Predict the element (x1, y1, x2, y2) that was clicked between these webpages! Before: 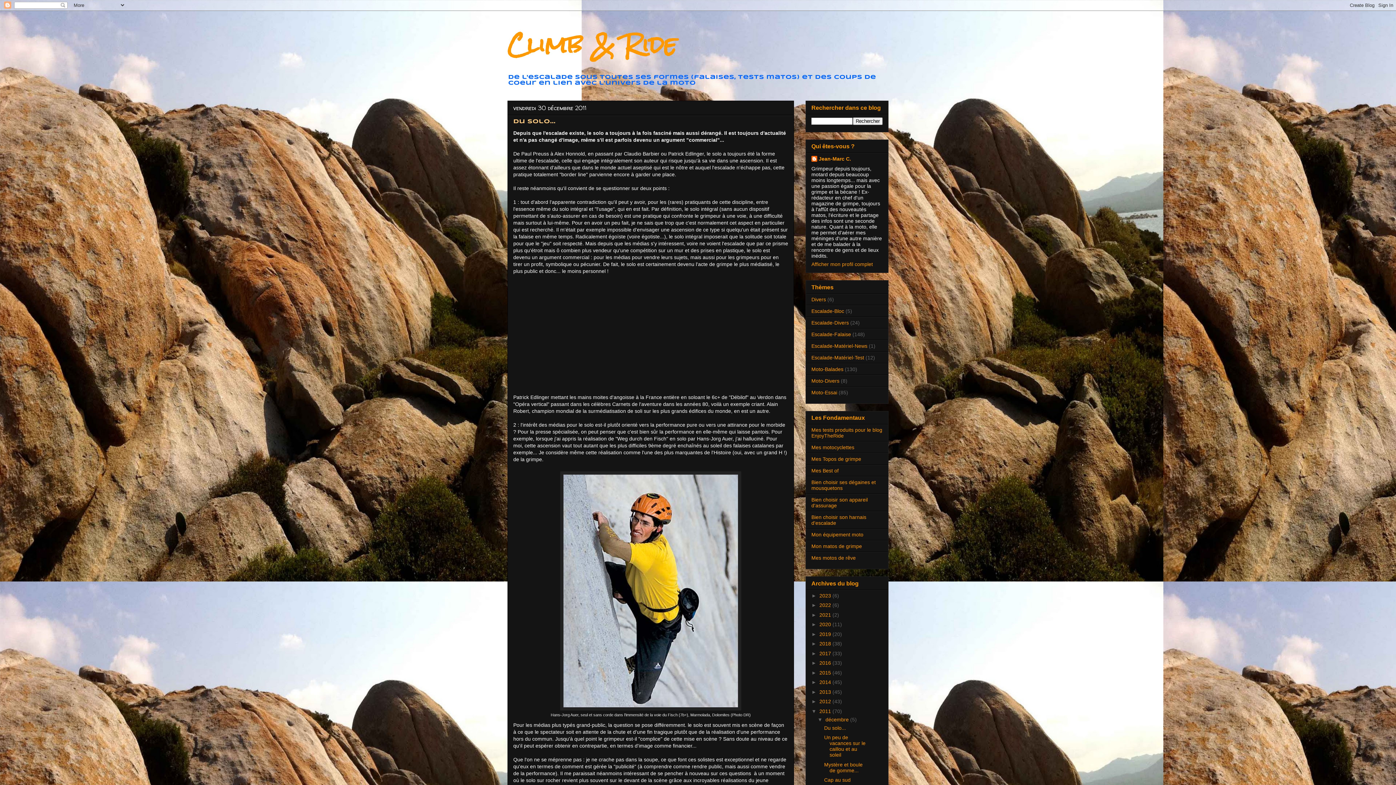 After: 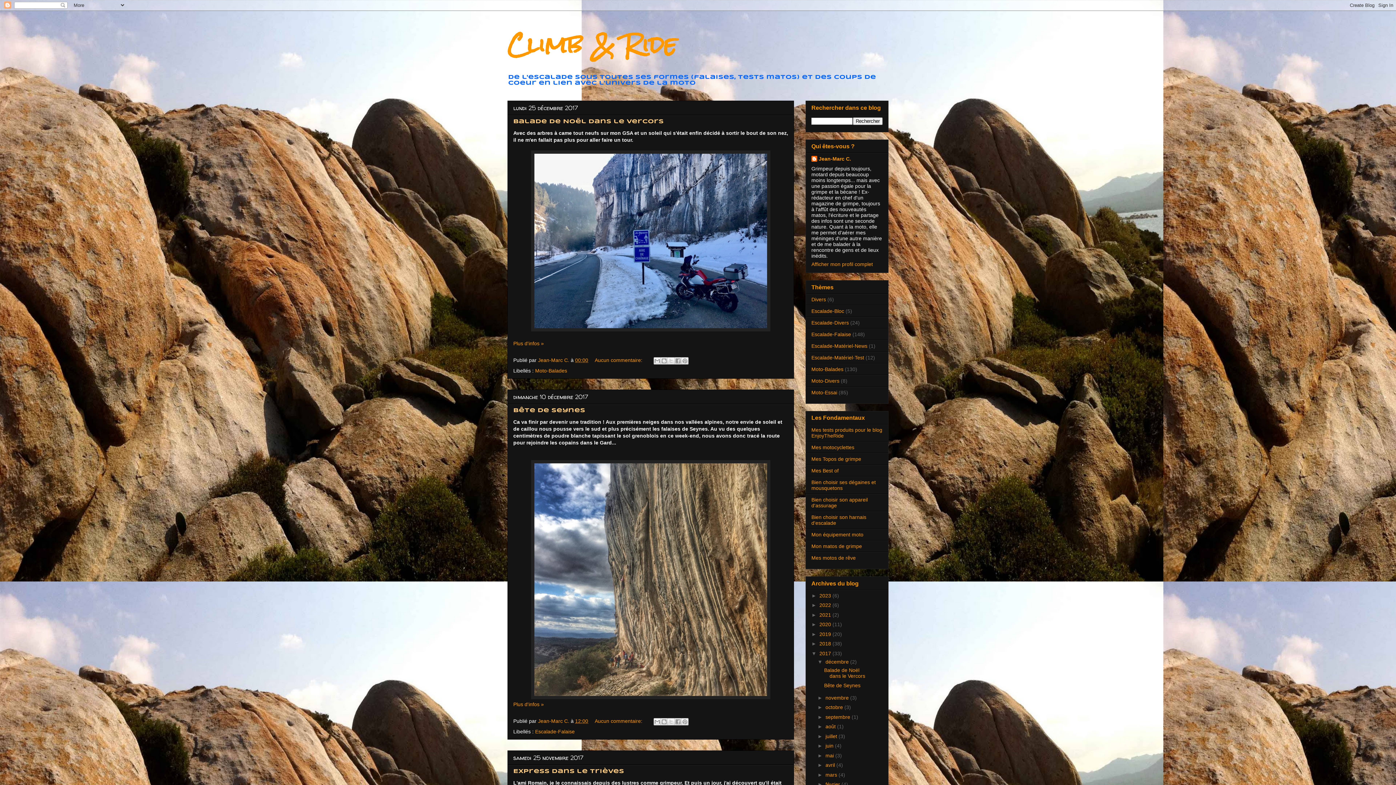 Action: bbox: (819, 650, 832, 656) label: 2017 